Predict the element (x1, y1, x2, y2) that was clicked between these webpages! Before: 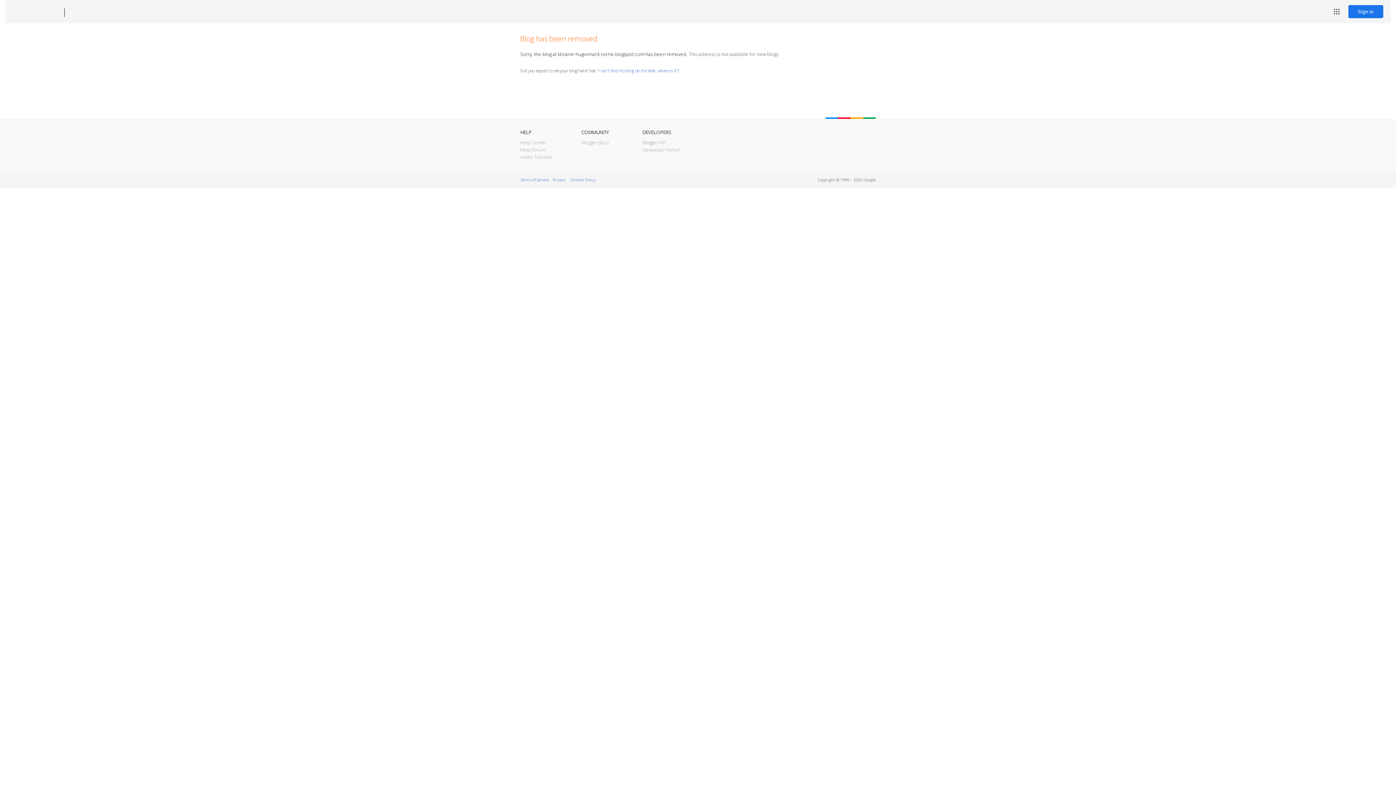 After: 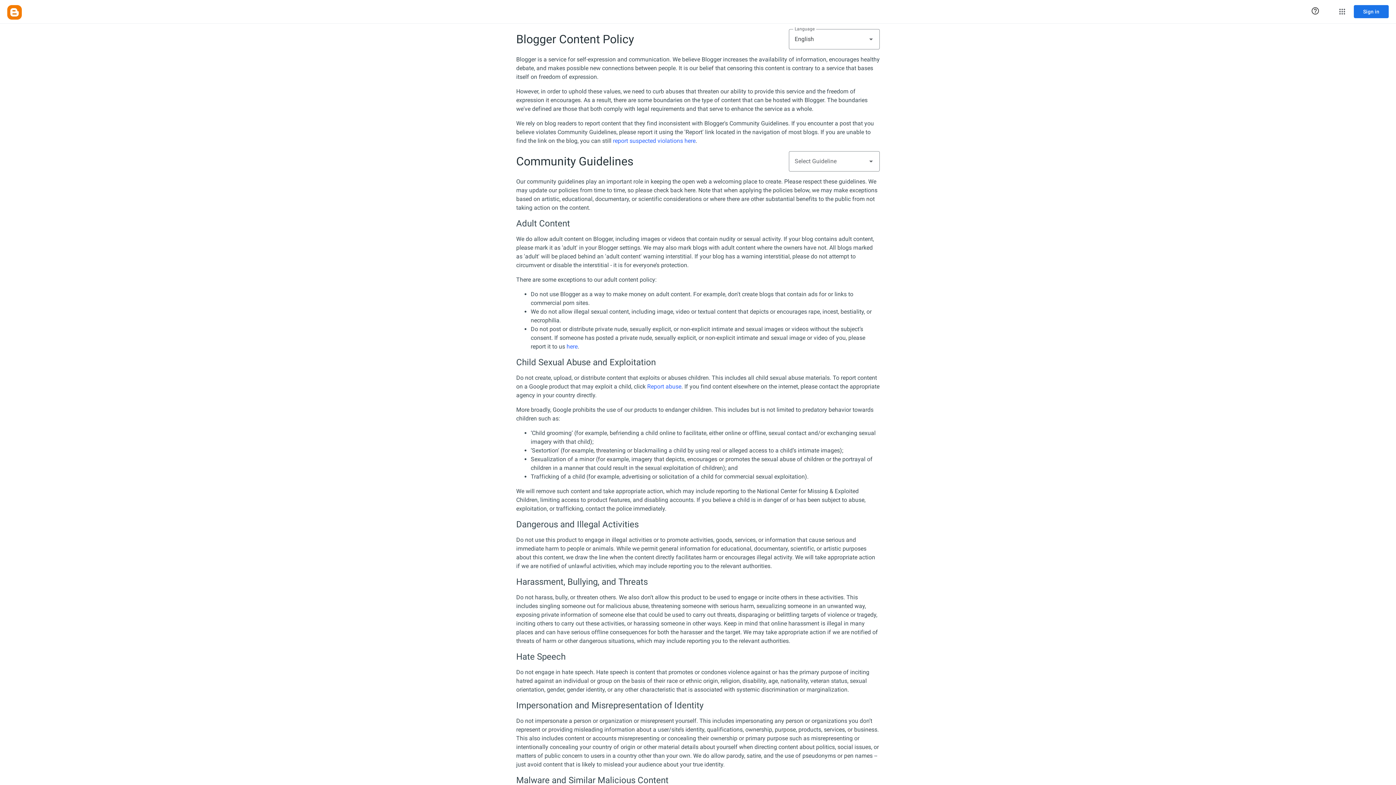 Action: bbox: (570, 177, 595, 182) label: Content Policy